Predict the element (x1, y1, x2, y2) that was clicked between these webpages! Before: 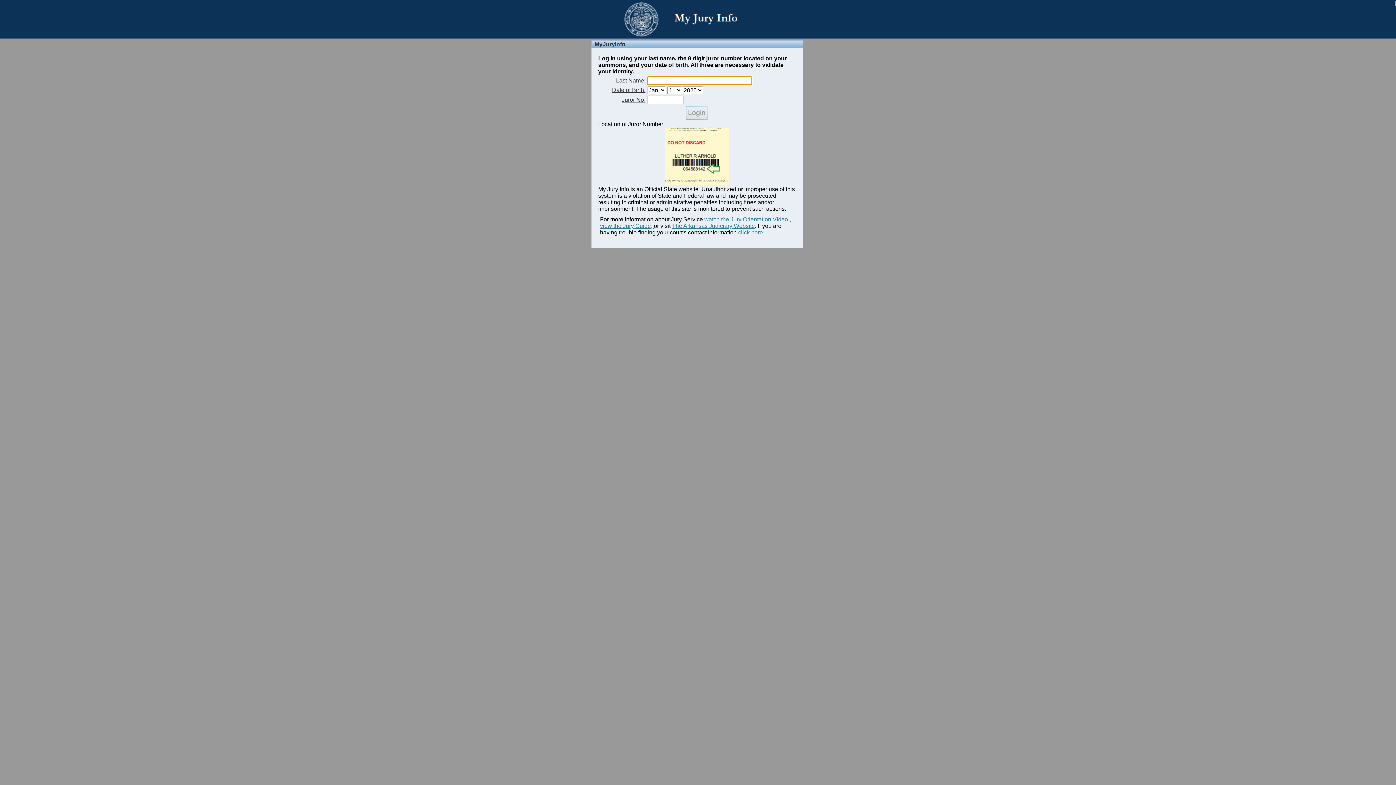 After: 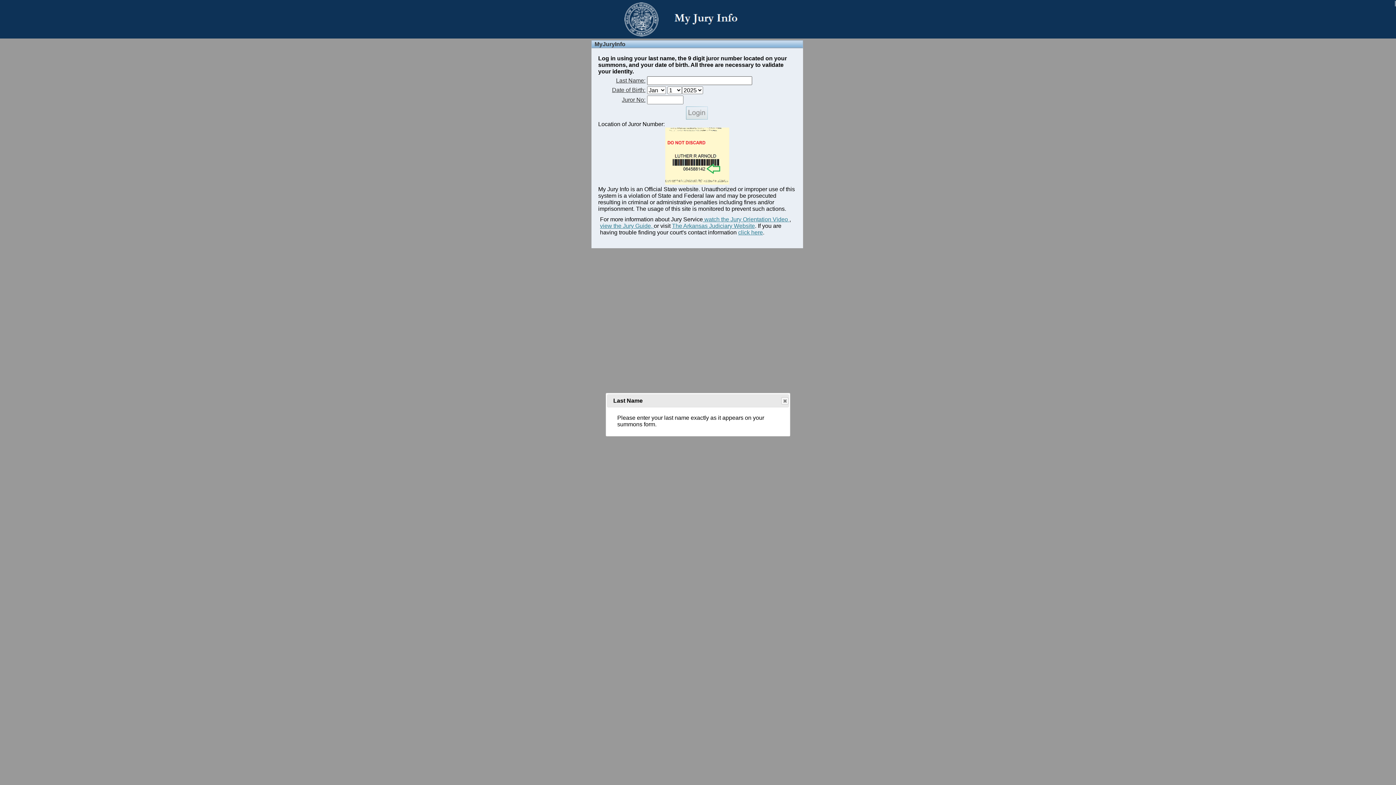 Action: bbox: (616, 77, 645, 83) label: Last Name: